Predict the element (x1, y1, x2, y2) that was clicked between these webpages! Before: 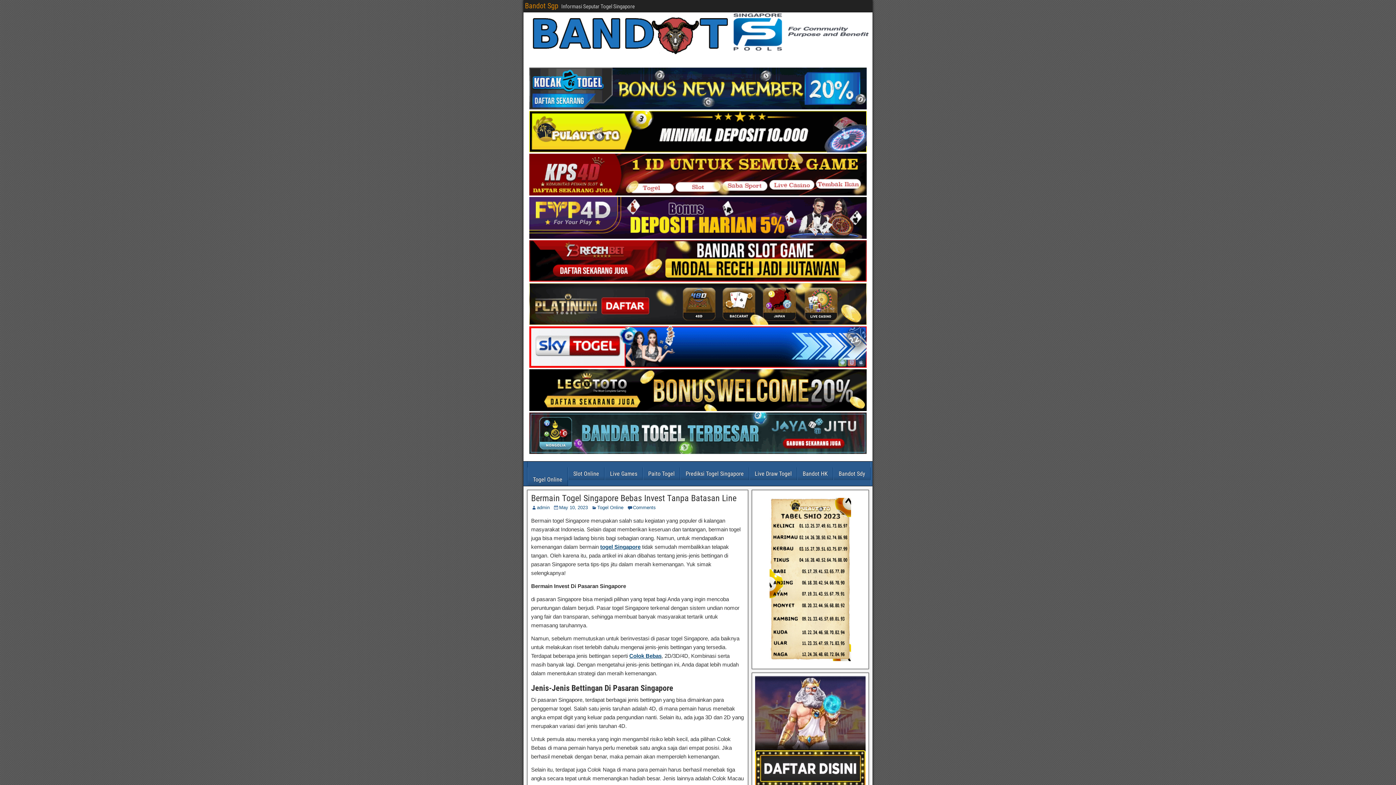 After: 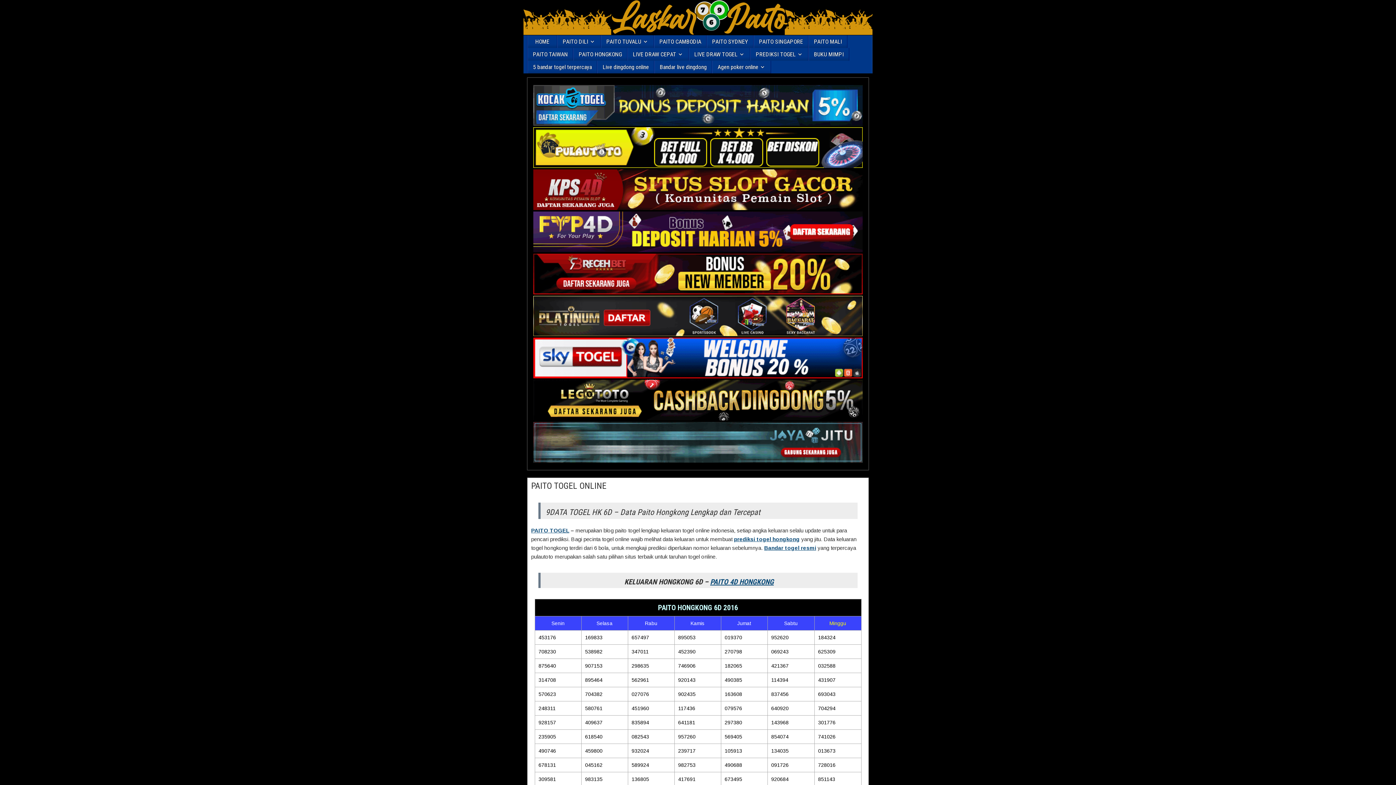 Action: bbox: (643, 467, 680, 480) label: Paito Togel